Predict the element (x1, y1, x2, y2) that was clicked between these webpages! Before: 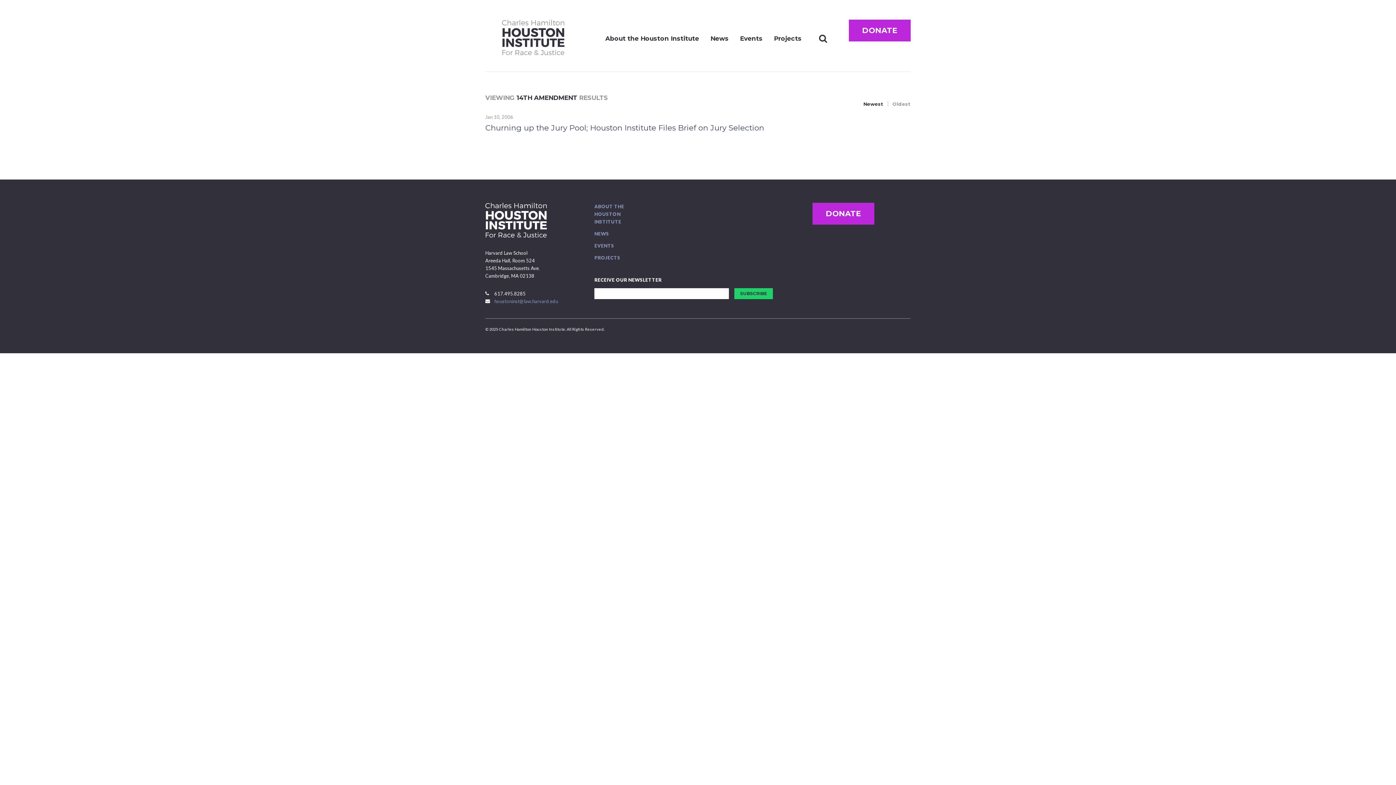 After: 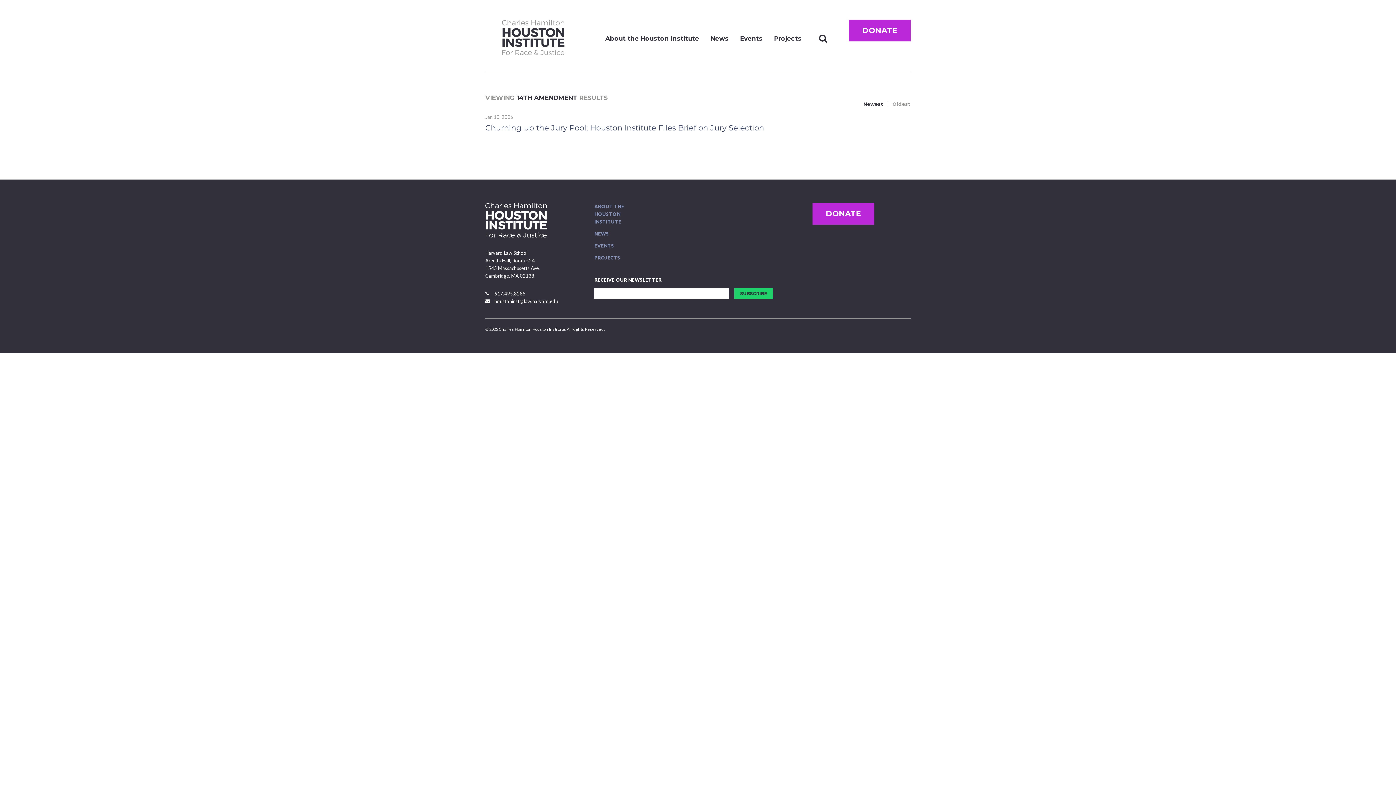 Action: label: houstoninst@law.harvard.edu bbox: (494, 298, 558, 304)